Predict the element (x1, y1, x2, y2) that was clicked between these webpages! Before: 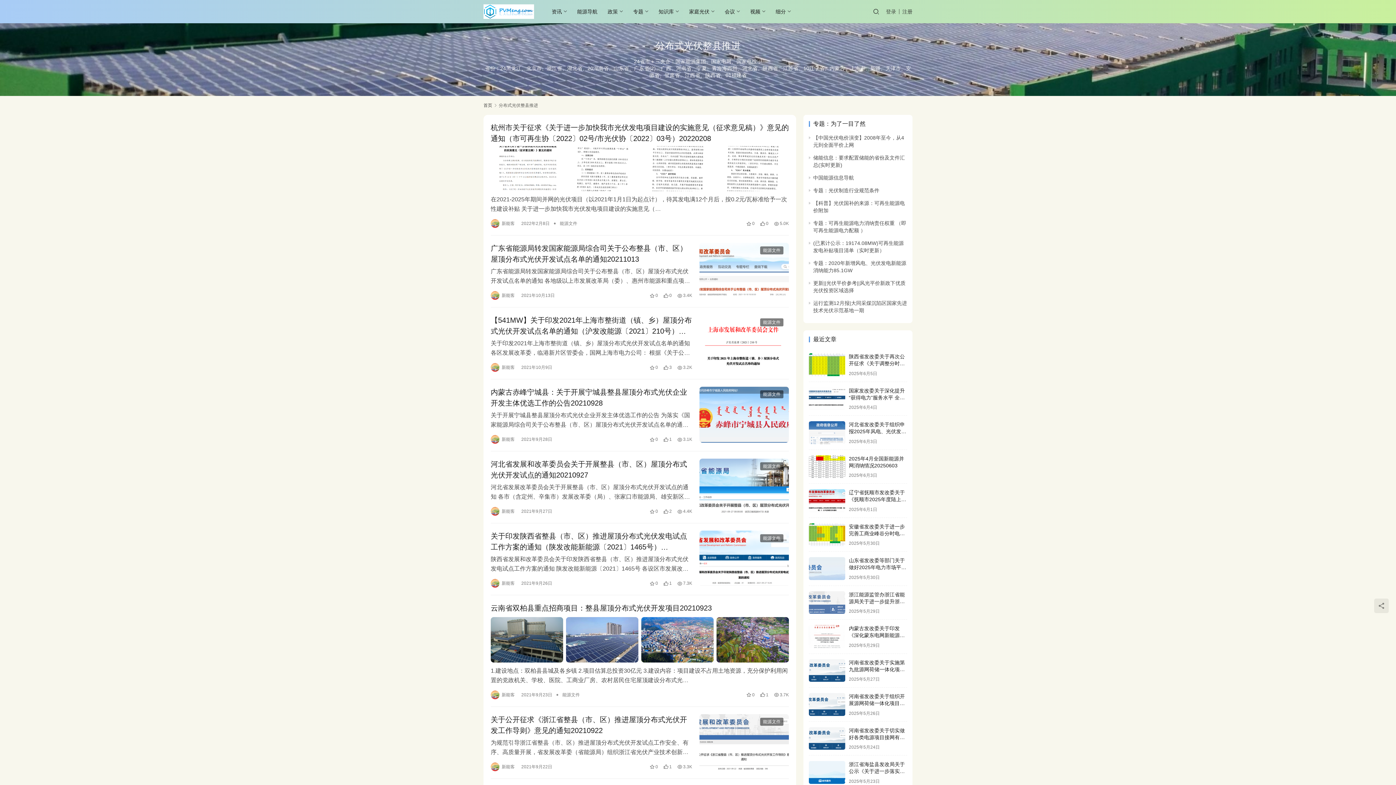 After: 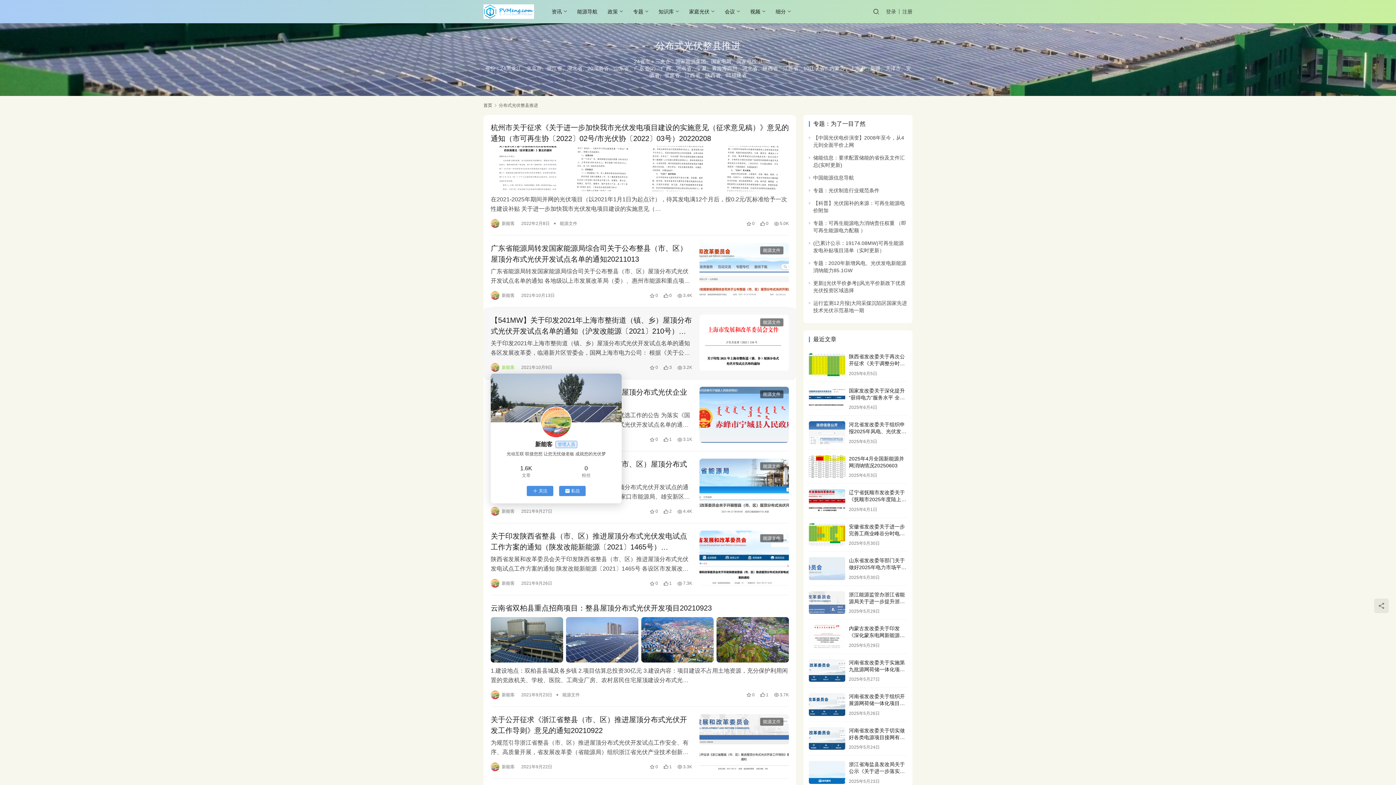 Action: bbox: (490, 363, 514, 372) label:  新能客